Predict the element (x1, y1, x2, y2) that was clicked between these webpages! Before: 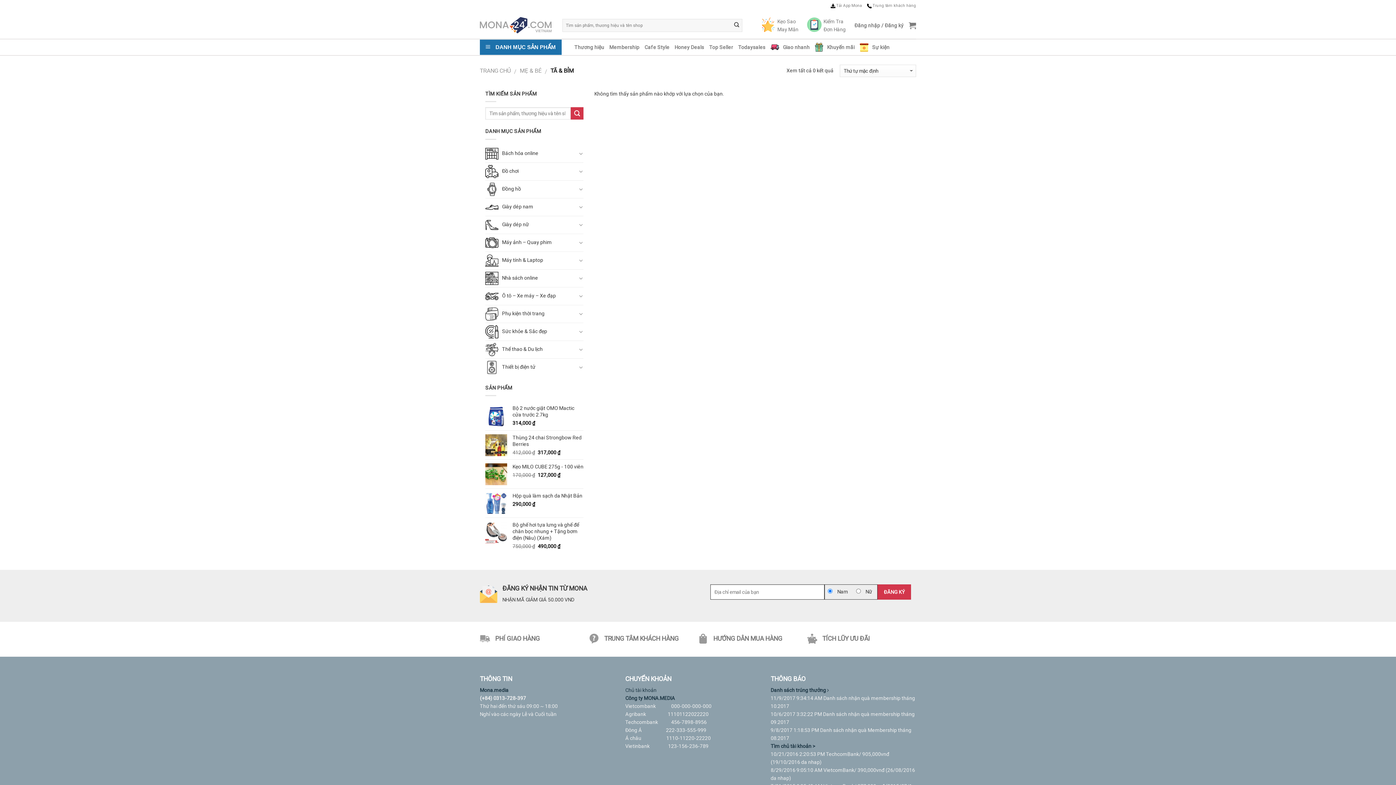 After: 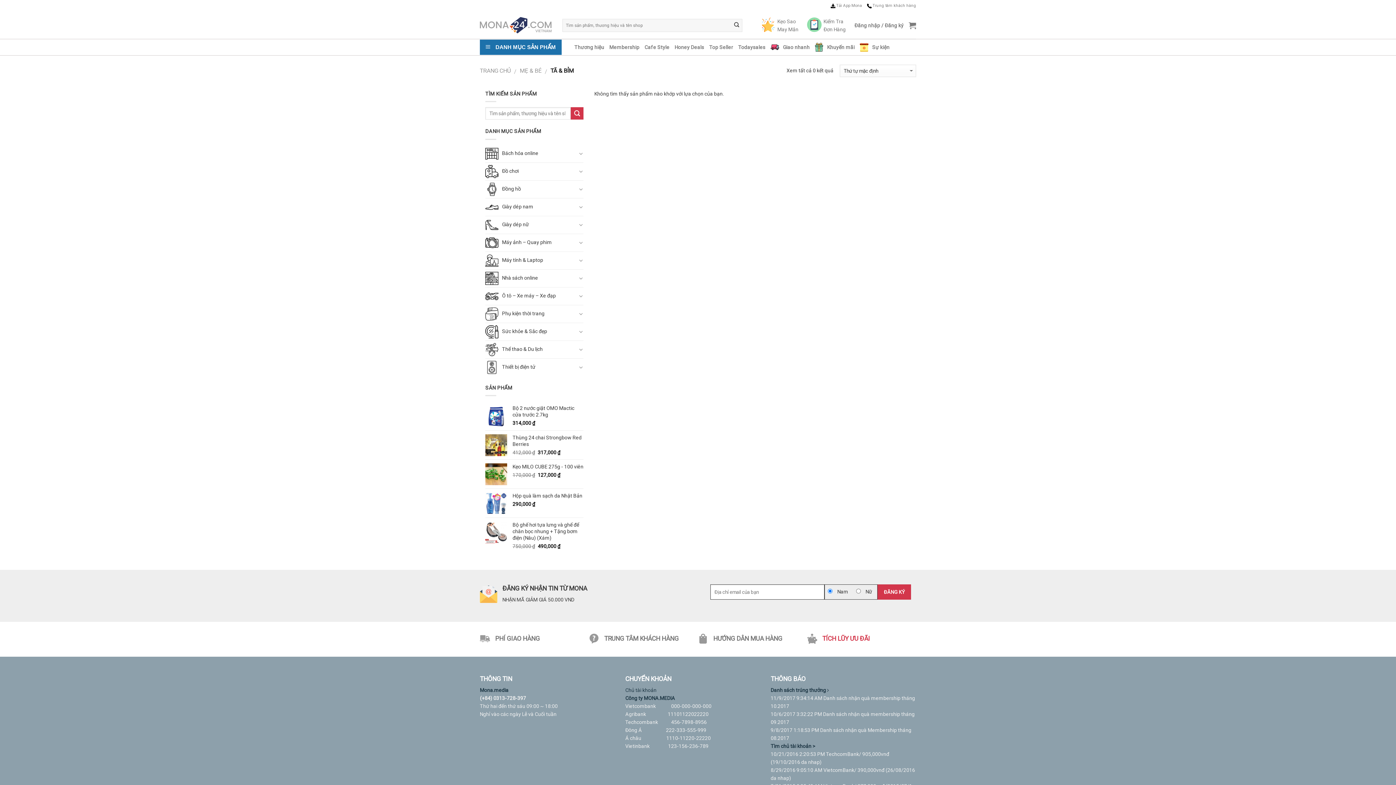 Action: bbox: (822, 635, 870, 642) label: TÍCH LŨY ƯU ĐÃI